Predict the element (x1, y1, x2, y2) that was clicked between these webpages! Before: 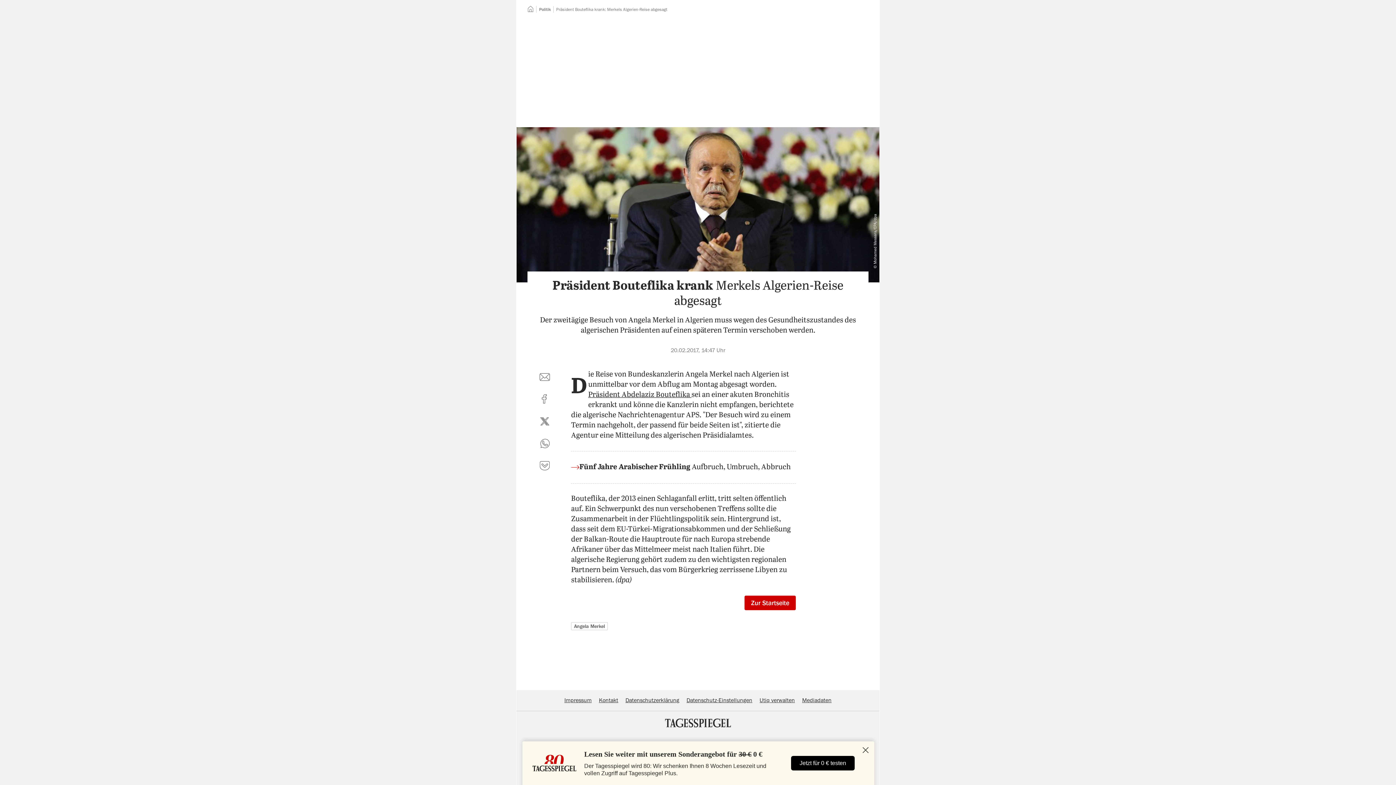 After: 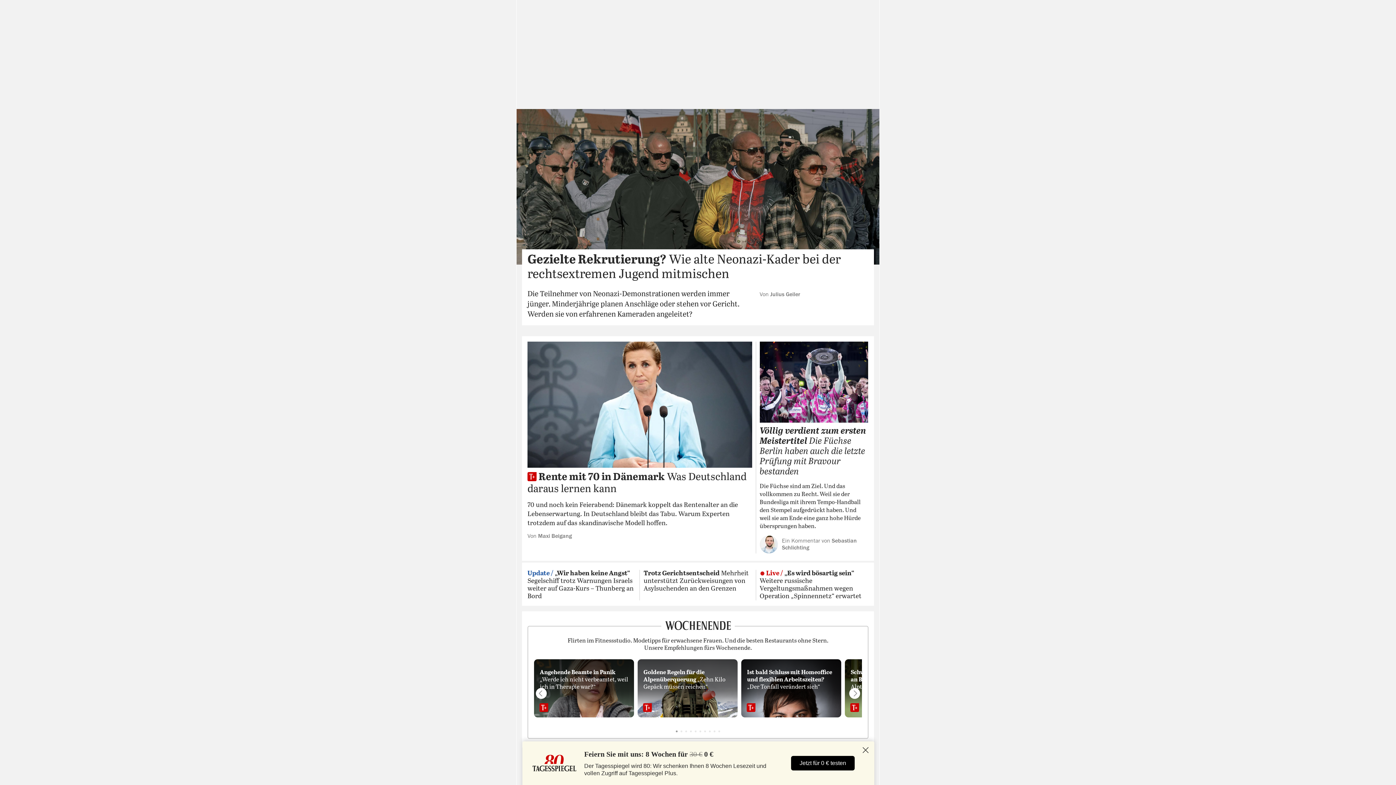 Action: label: Startseite bbox: (527, 7, 533, 11)